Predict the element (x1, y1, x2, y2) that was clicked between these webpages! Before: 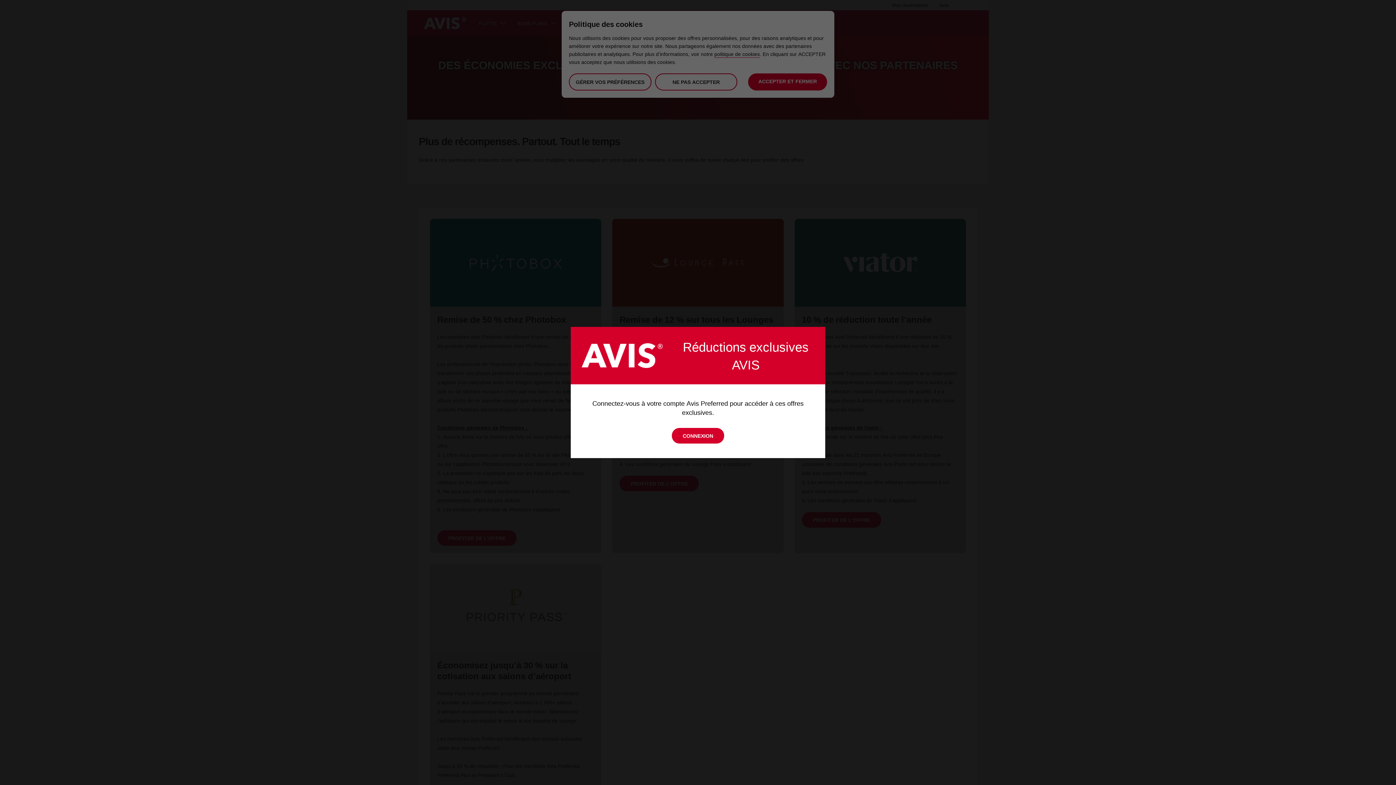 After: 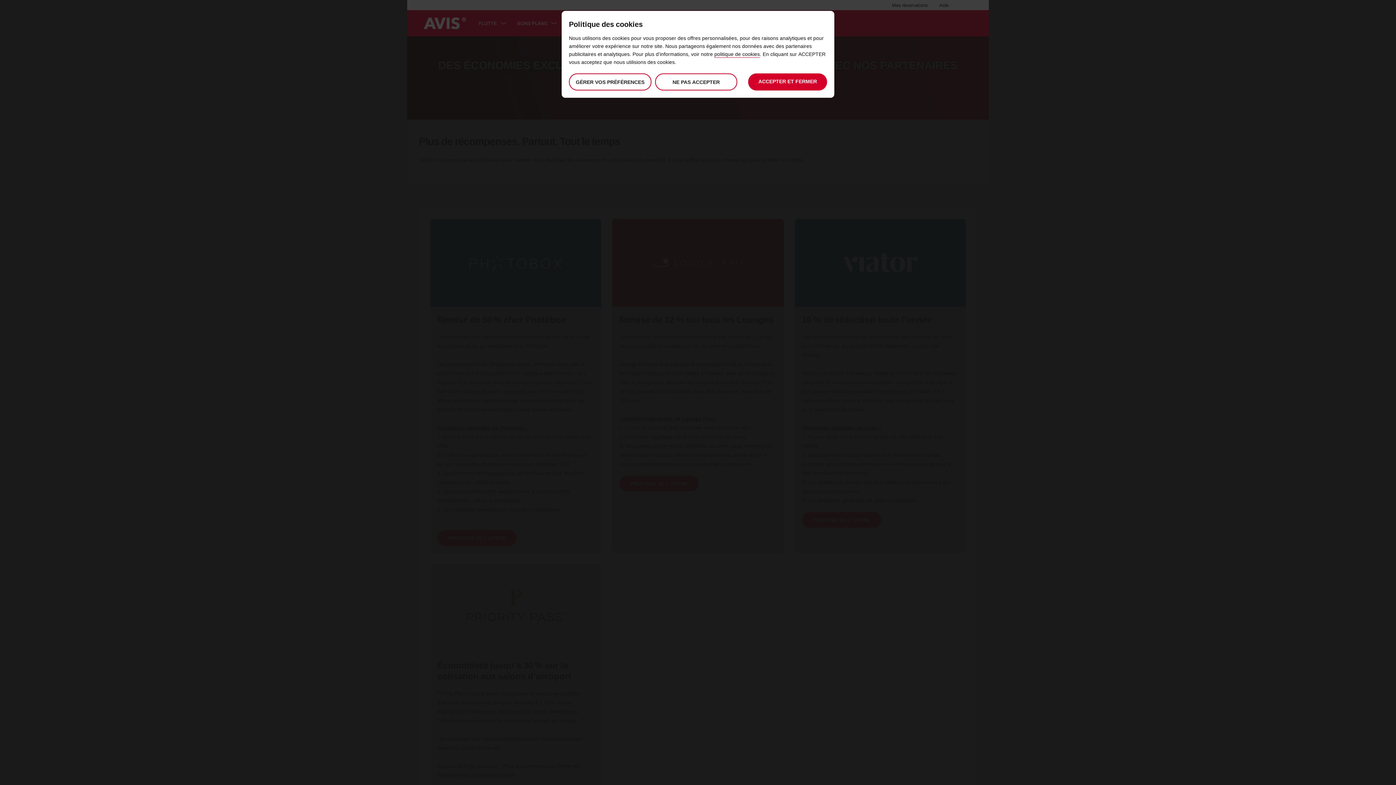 Action: bbox: (672, 428, 724, 443) label: CONNEXION